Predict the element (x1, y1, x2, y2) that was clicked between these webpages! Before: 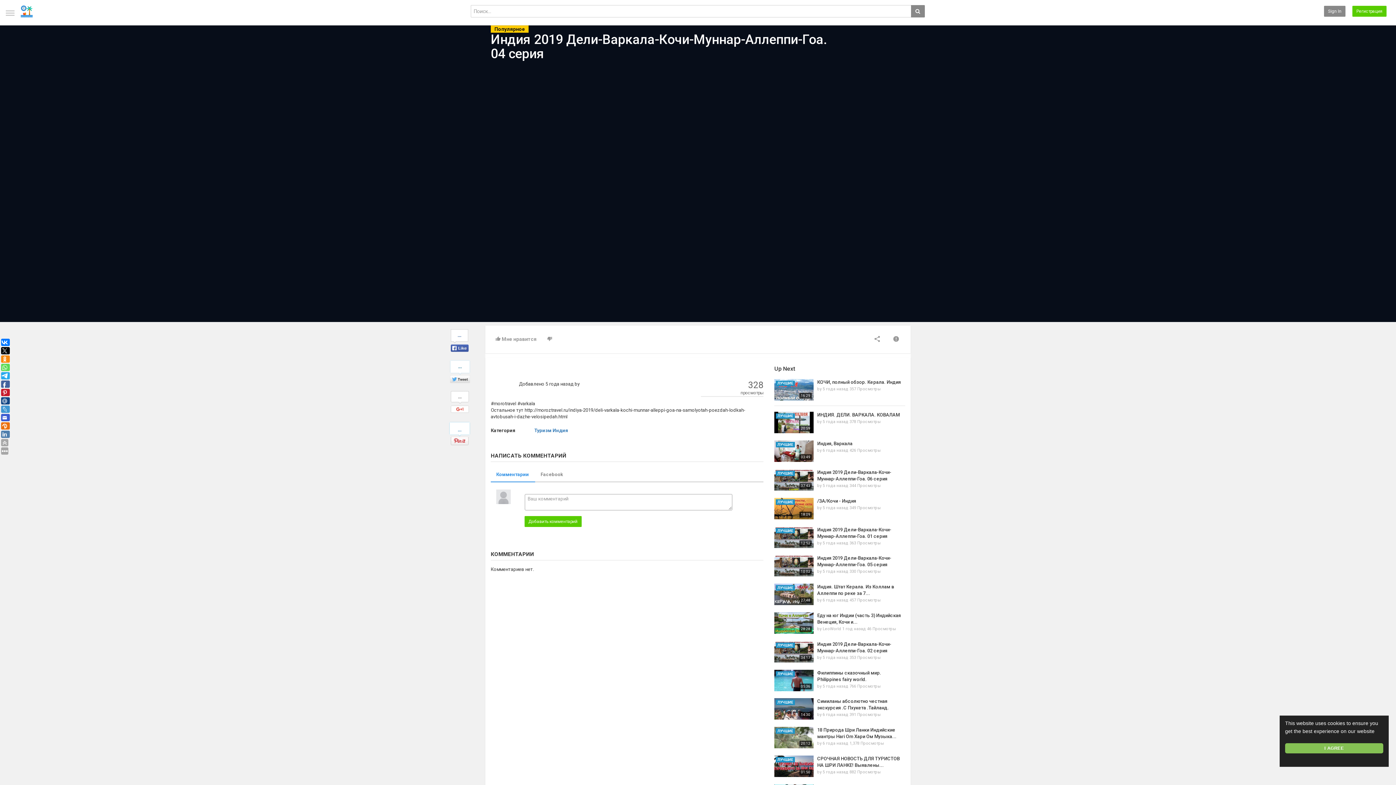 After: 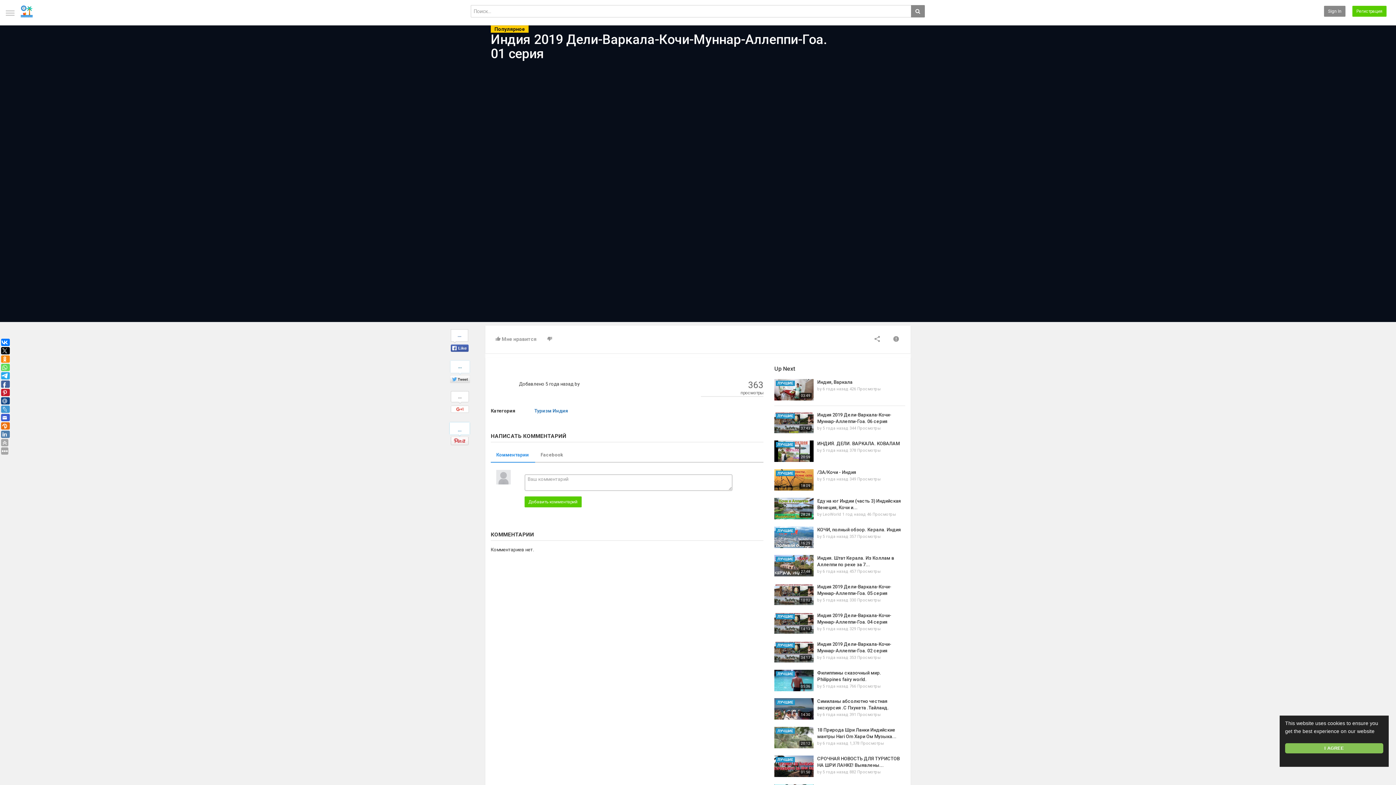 Action: label: ЛУЧШИЕ bbox: (774, 526, 813, 548)